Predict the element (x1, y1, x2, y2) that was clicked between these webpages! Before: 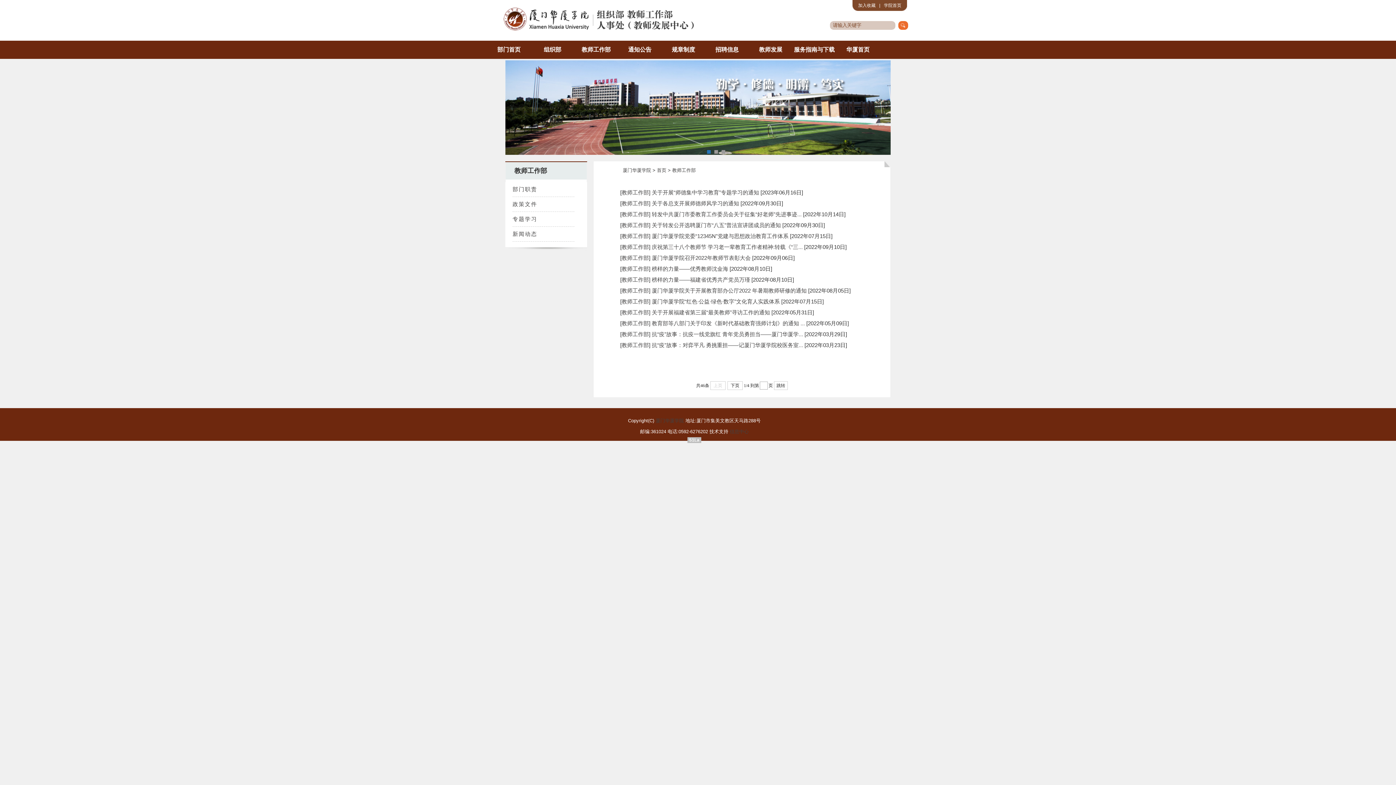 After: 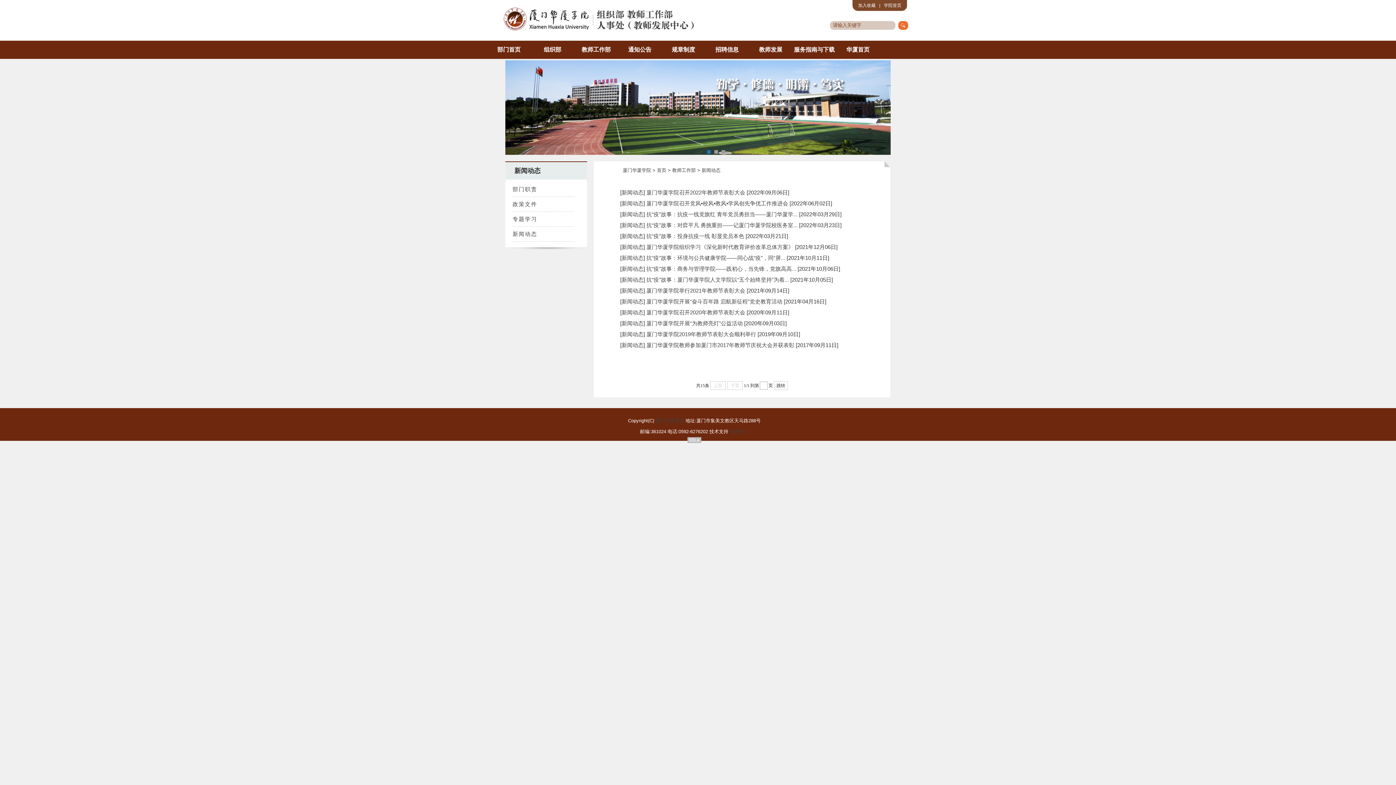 Action: bbox: (512, 230, 537, 237) label: 新闻动态